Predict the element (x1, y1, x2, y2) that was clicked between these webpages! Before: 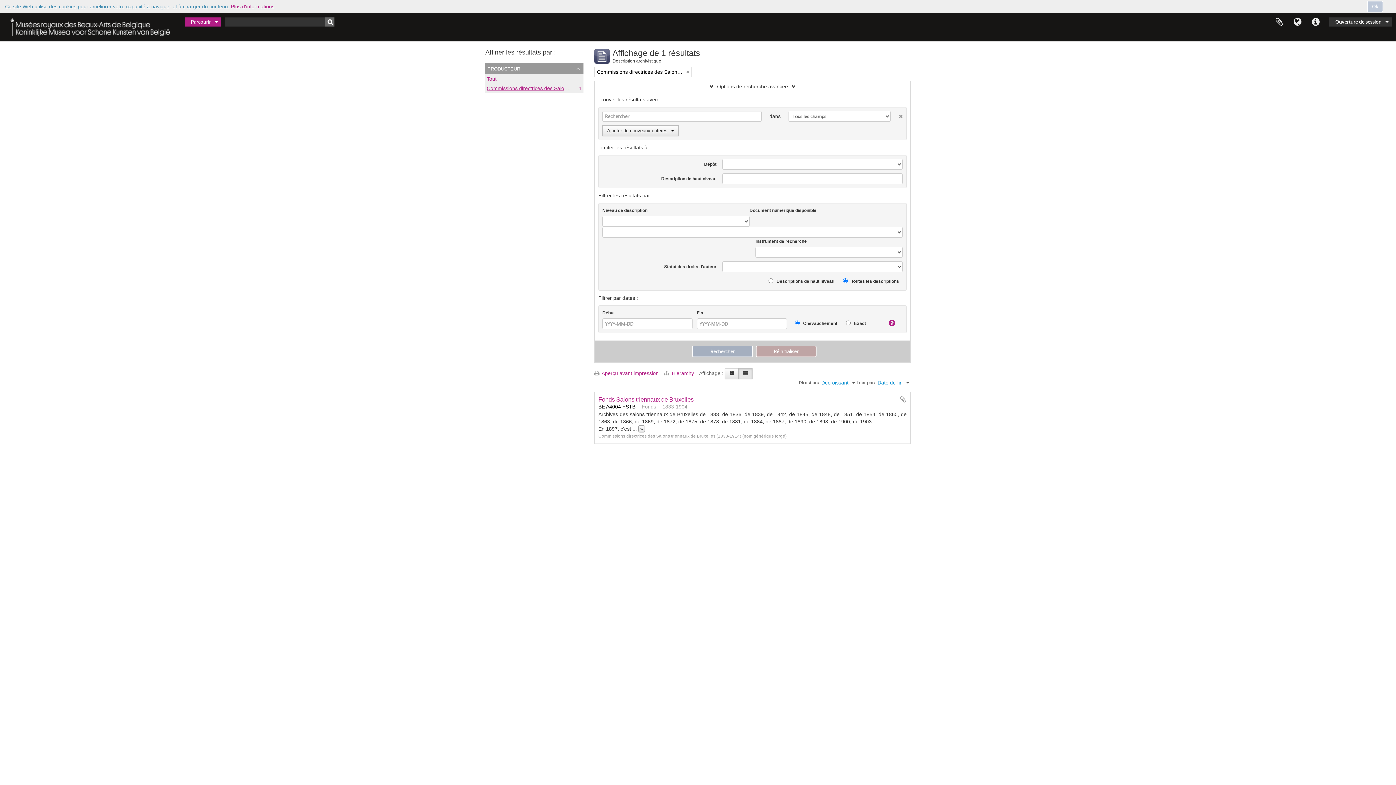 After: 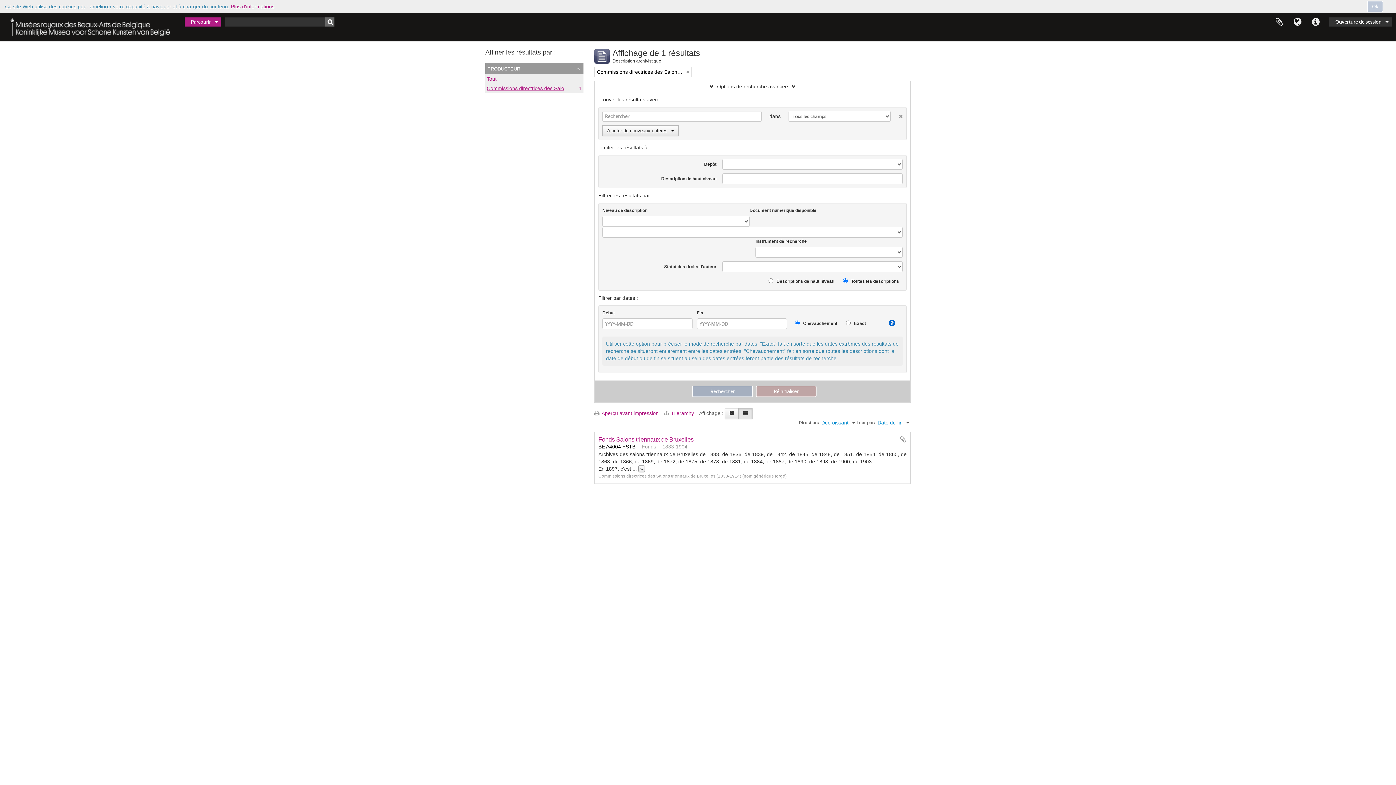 Action: bbox: (883, 319, 895, 326)